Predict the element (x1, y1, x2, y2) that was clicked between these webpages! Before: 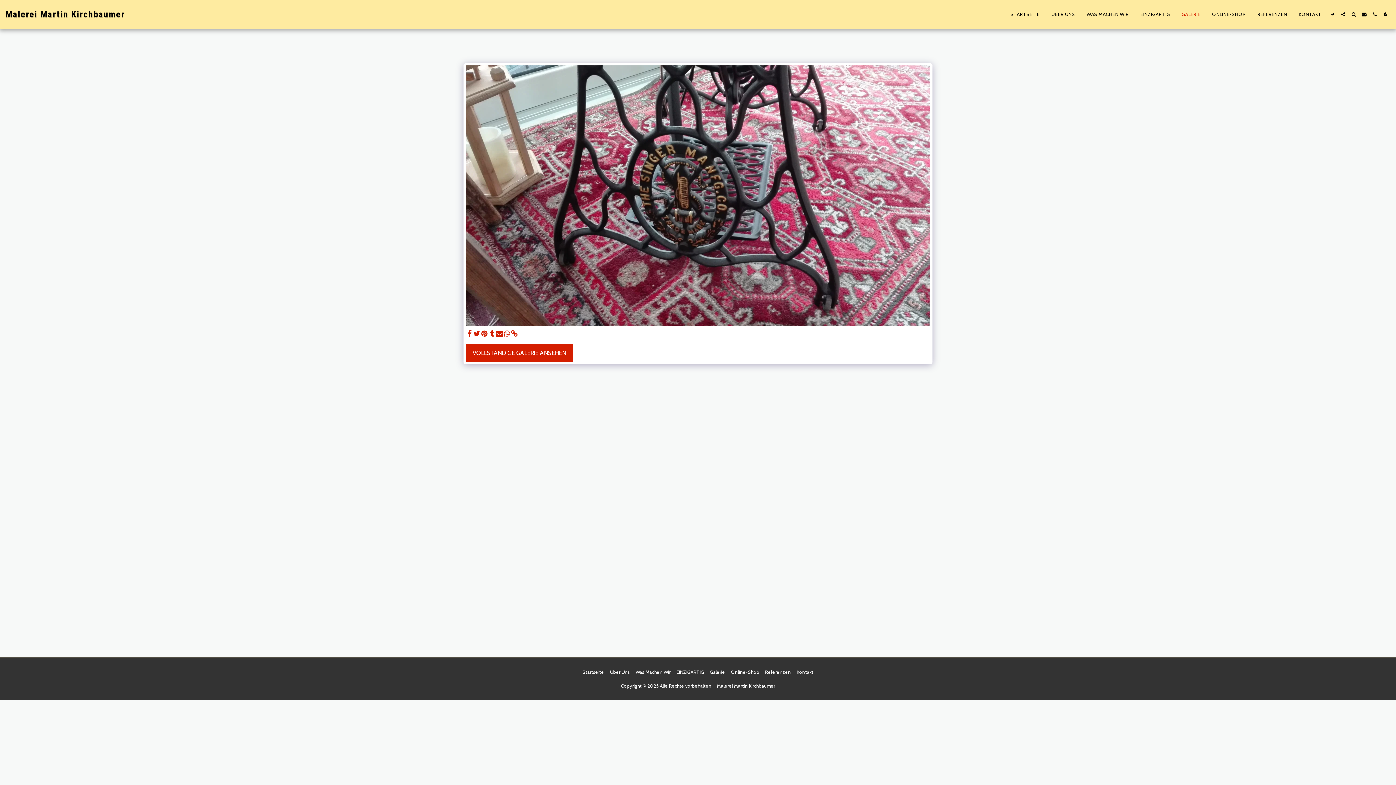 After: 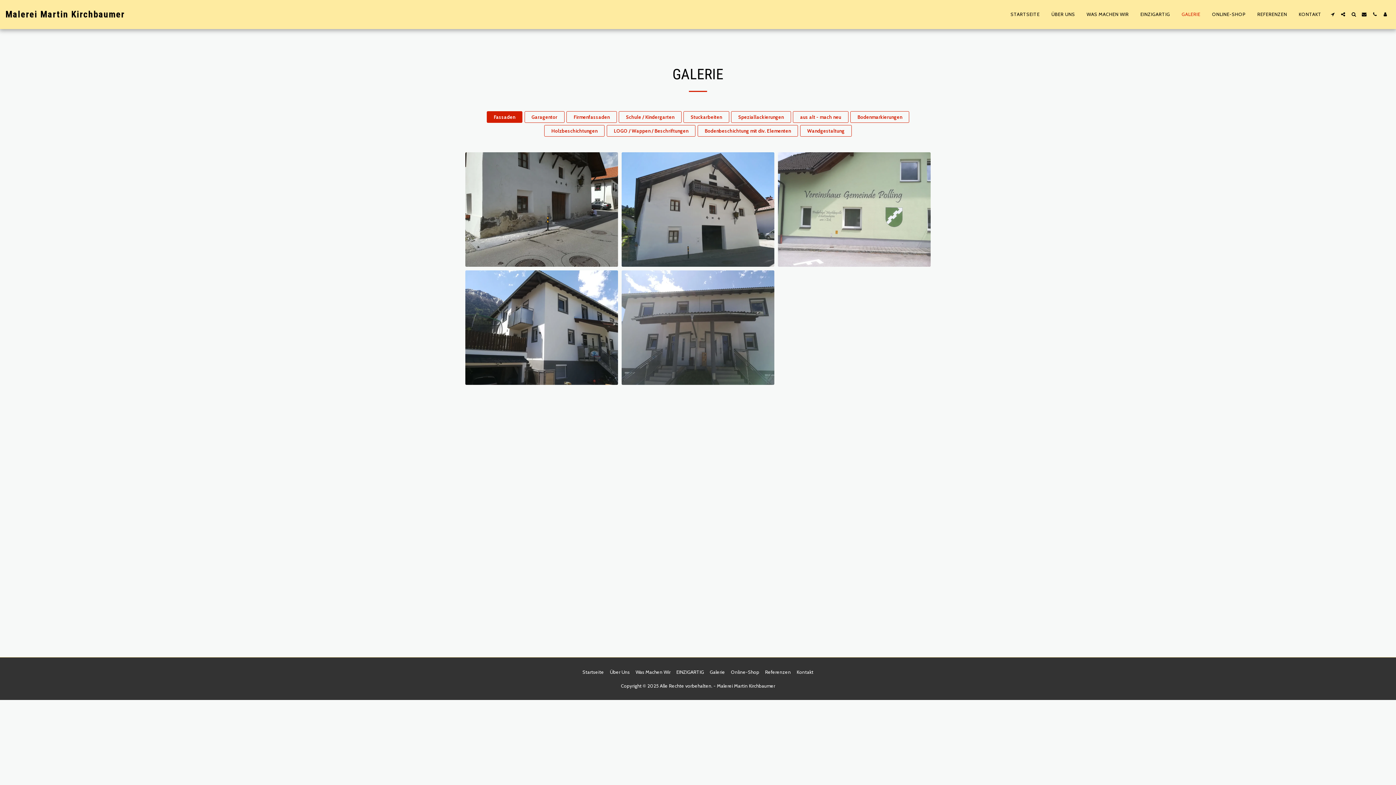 Action: label: VOLLSTÄNDIGE GALERIE ANSEHEN bbox: (465, 343, 573, 362)